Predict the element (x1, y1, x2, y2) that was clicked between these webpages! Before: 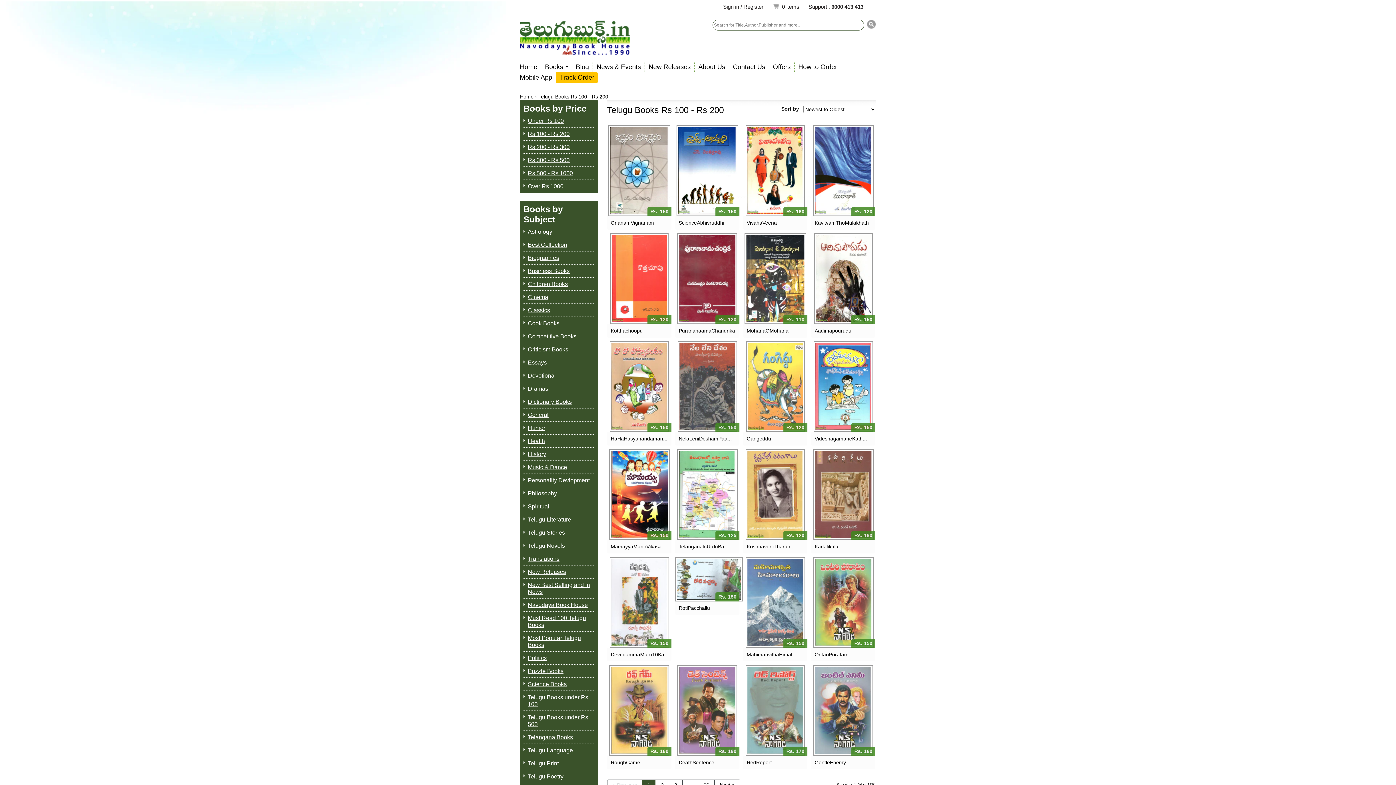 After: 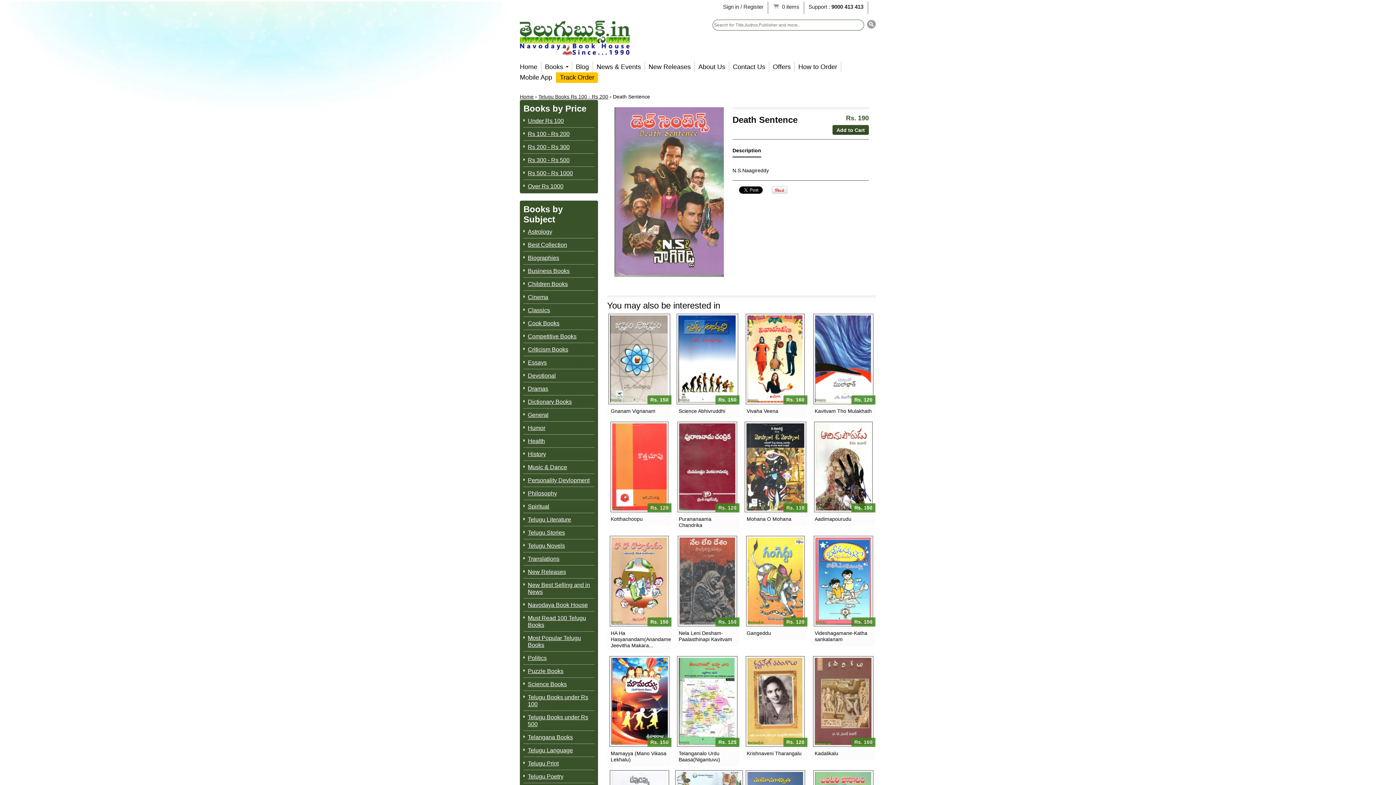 Action: bbox: (678, 760, 736, 766) label: DeathSentence